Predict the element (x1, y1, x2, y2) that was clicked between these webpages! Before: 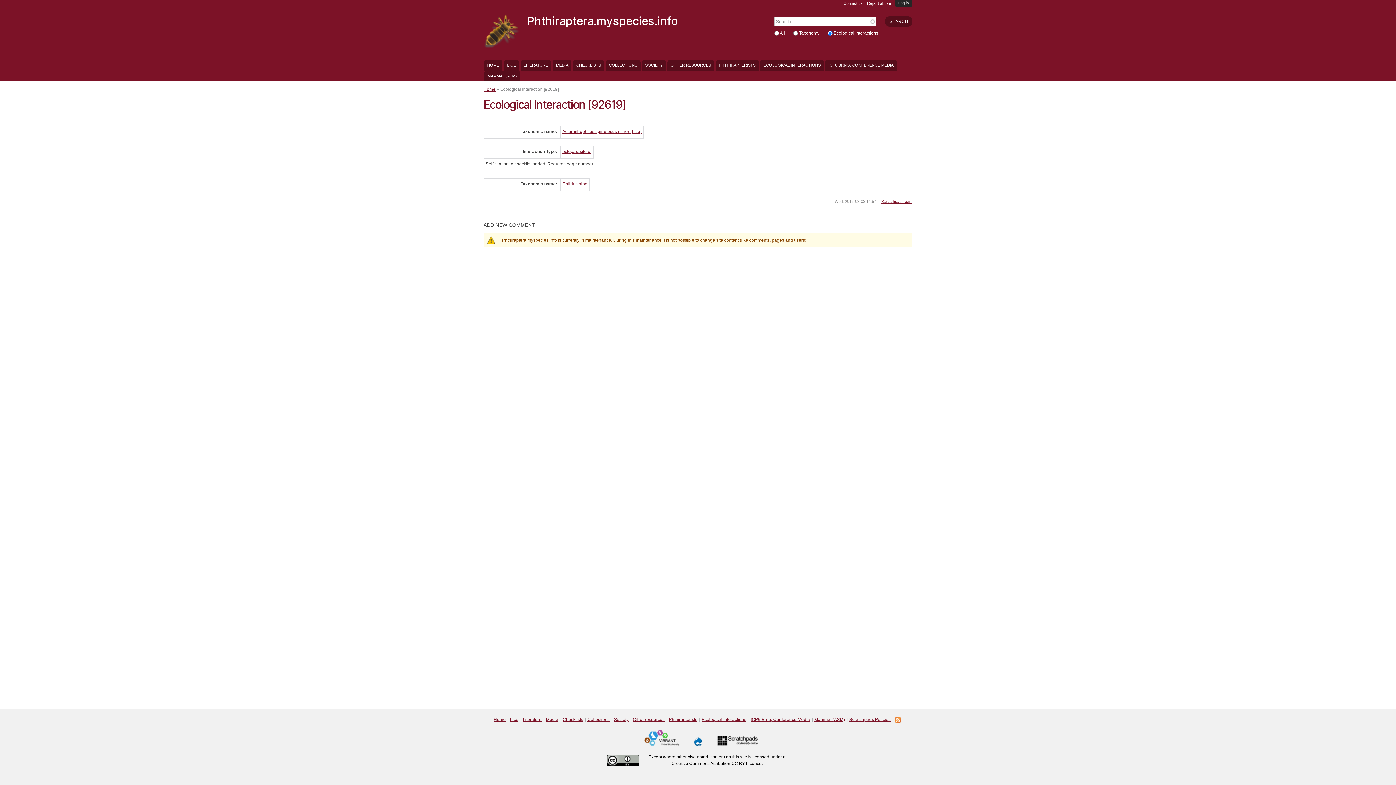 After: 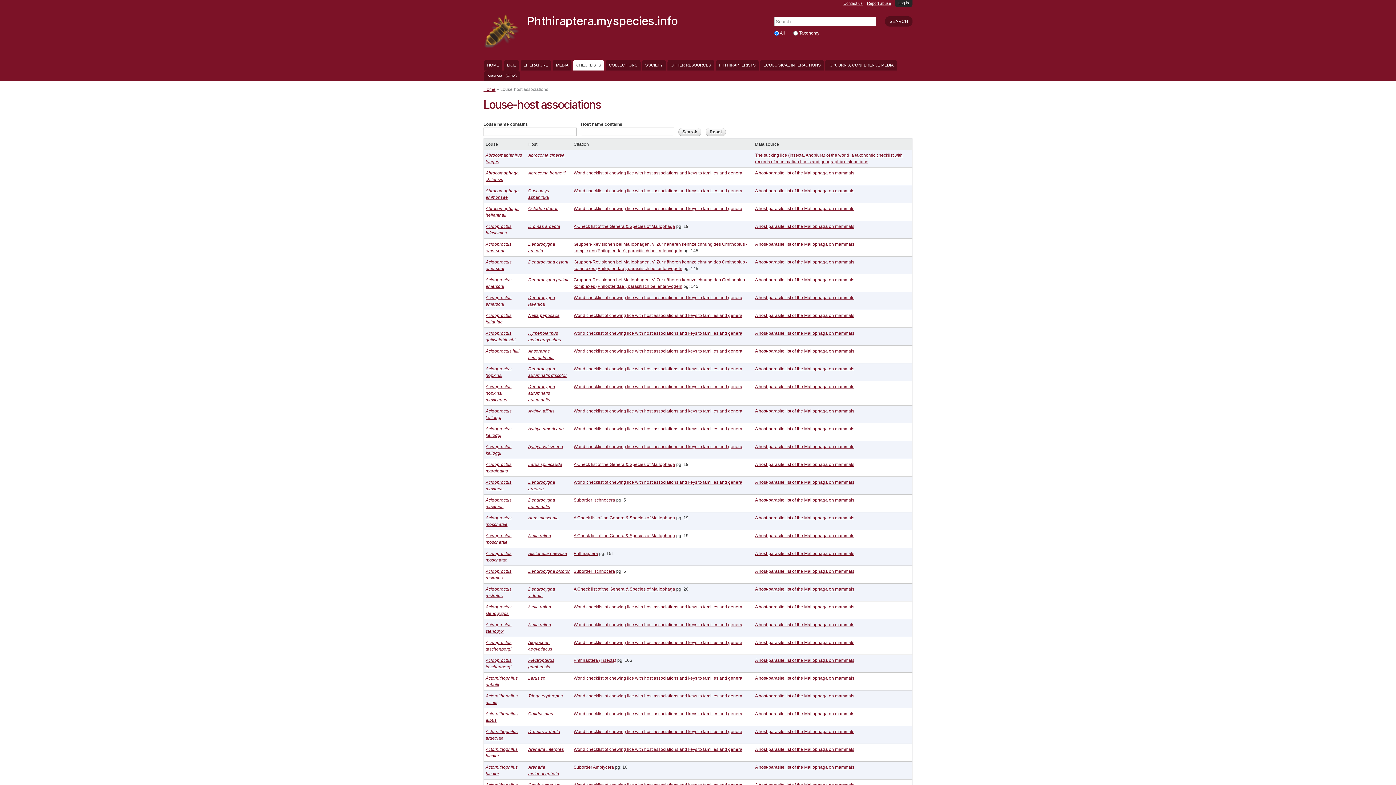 Action: bbox: (573, 59, 604, 70) label: CHECKLISTS